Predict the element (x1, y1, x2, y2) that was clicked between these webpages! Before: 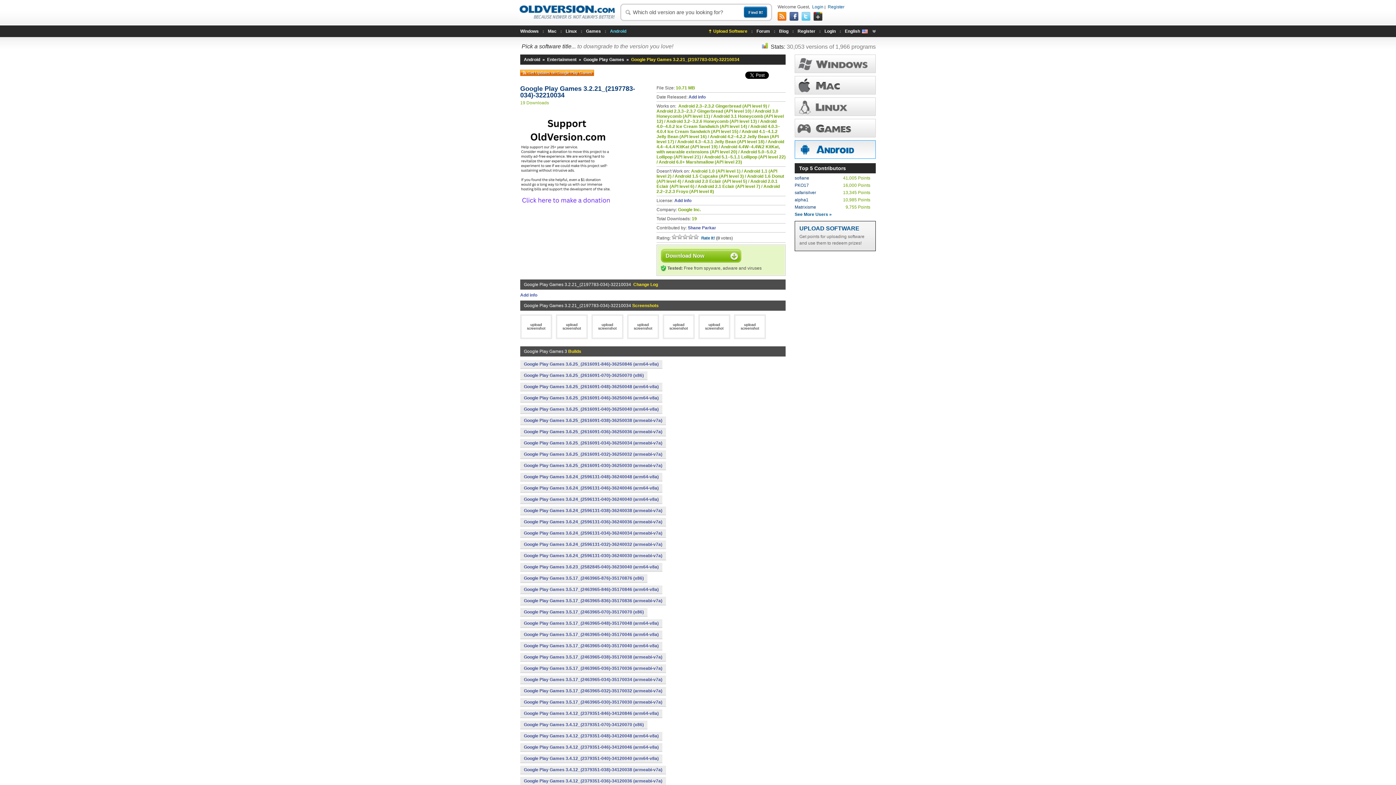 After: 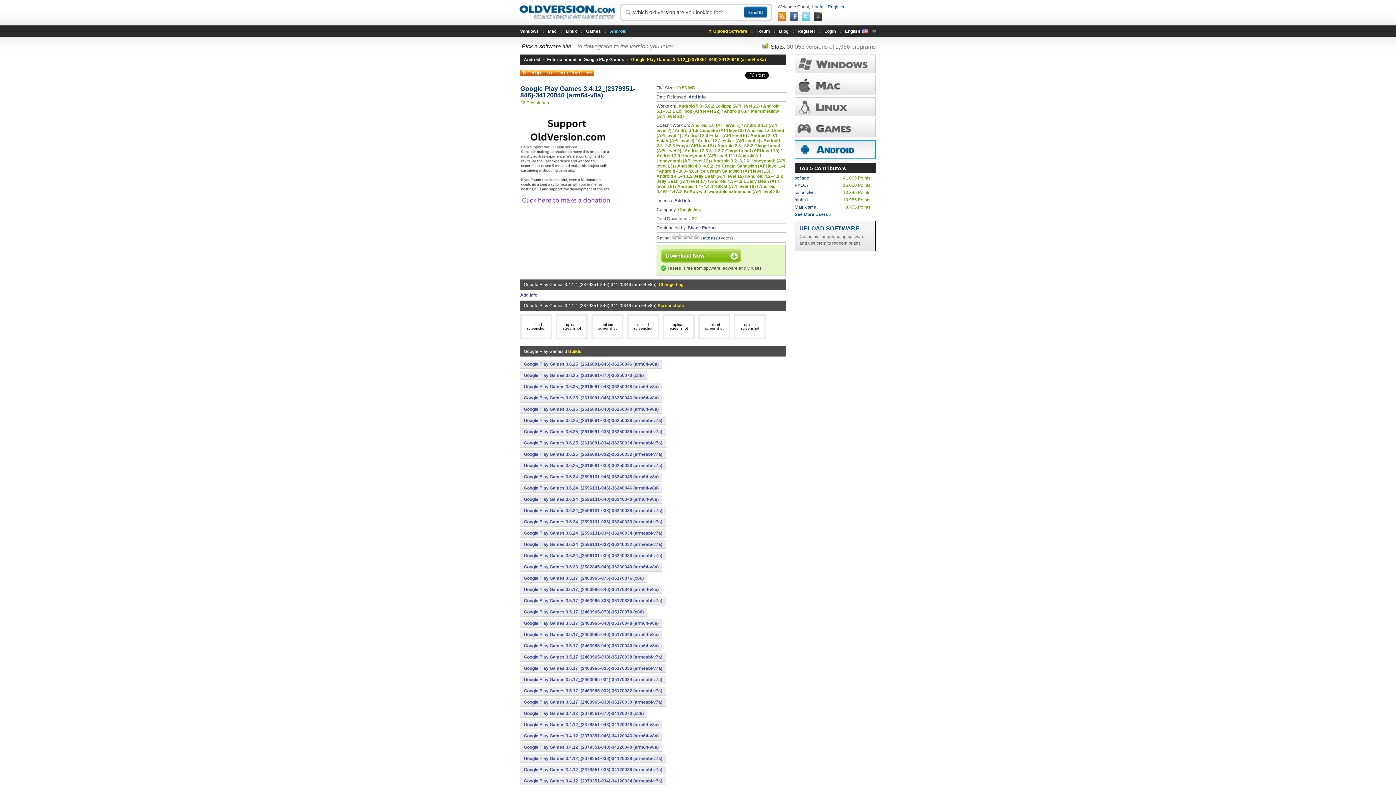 Action: bbox: (520, 709, 662, 717) label: Google Play Games 3.4.12_(2379351-846)-34120846 (arm64-v8a)